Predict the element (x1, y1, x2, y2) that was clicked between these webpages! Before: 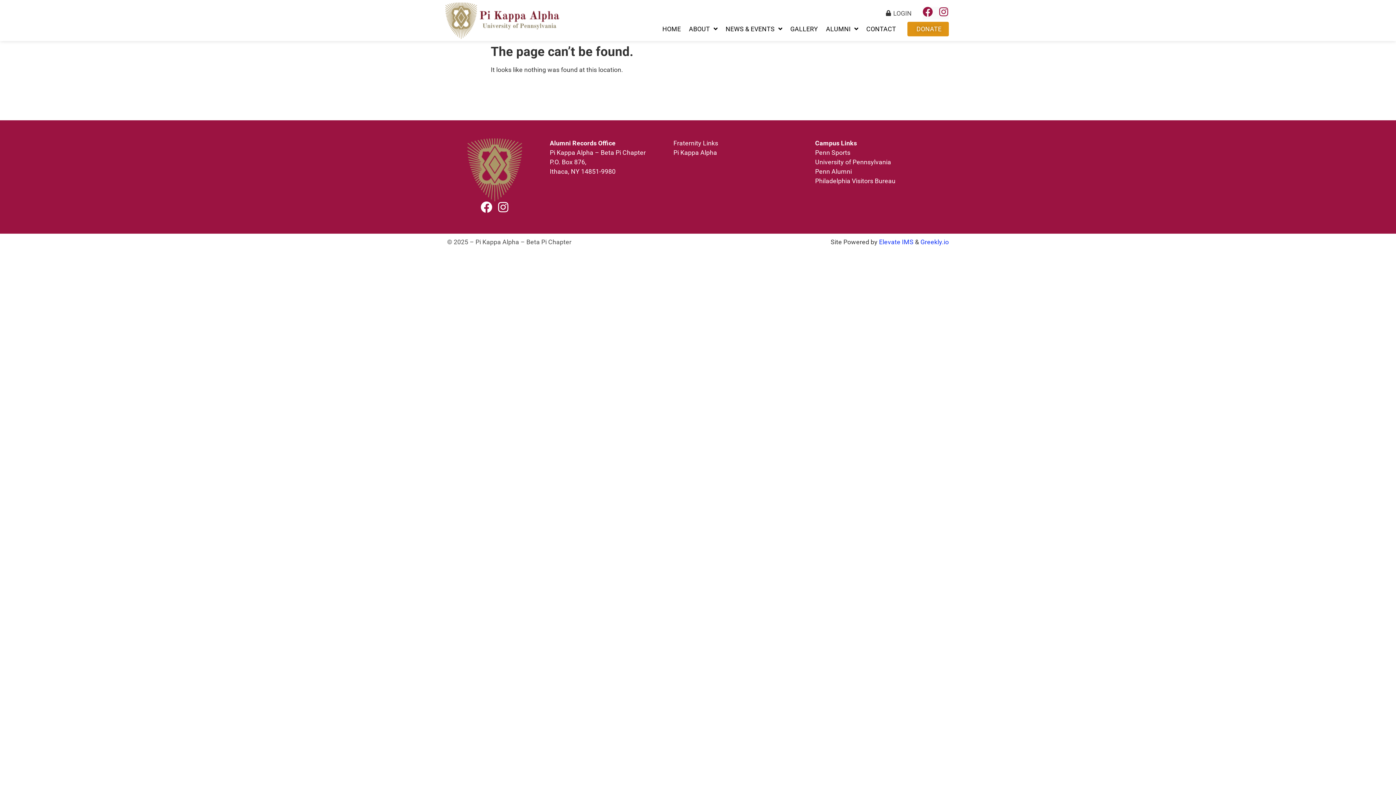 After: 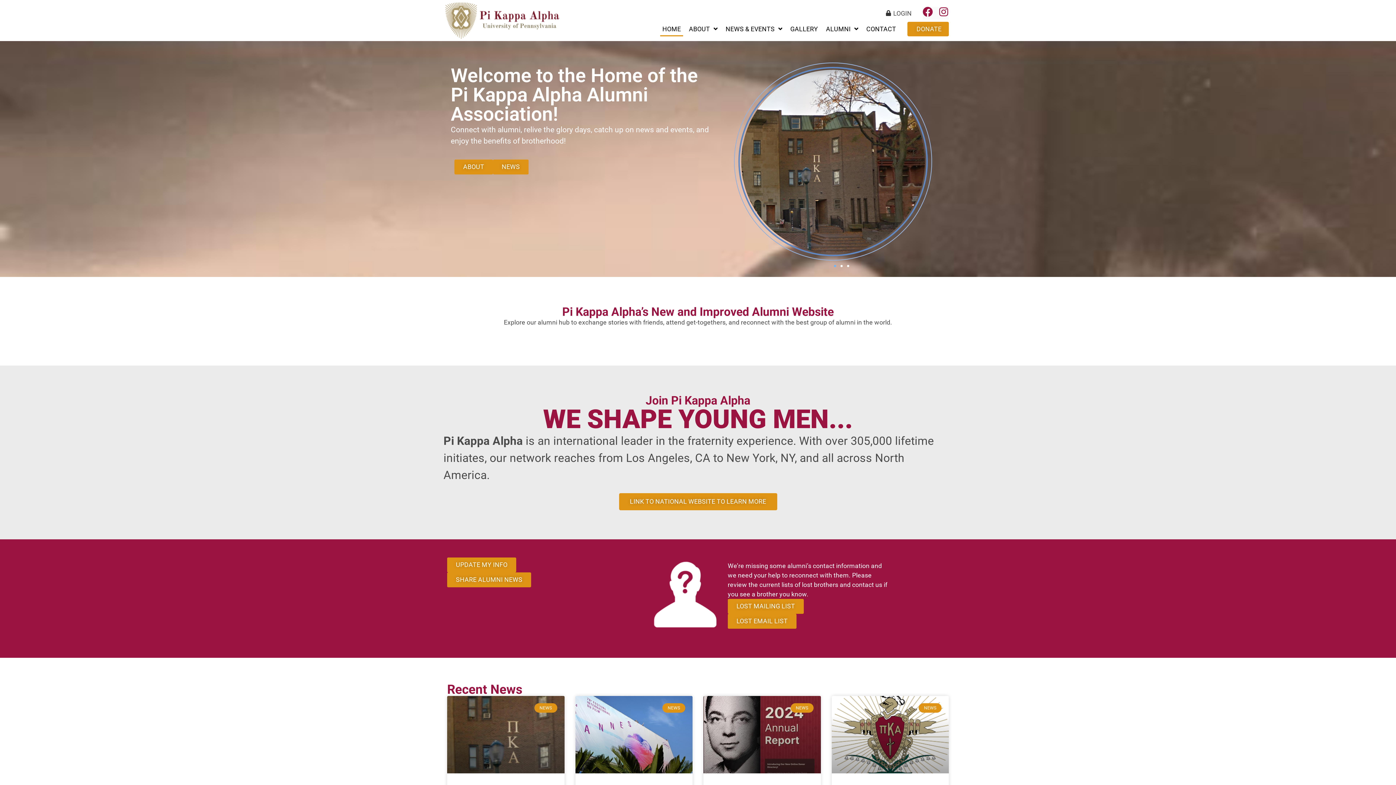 Action: bbox: (660, 21, 683, 36) label: HOME